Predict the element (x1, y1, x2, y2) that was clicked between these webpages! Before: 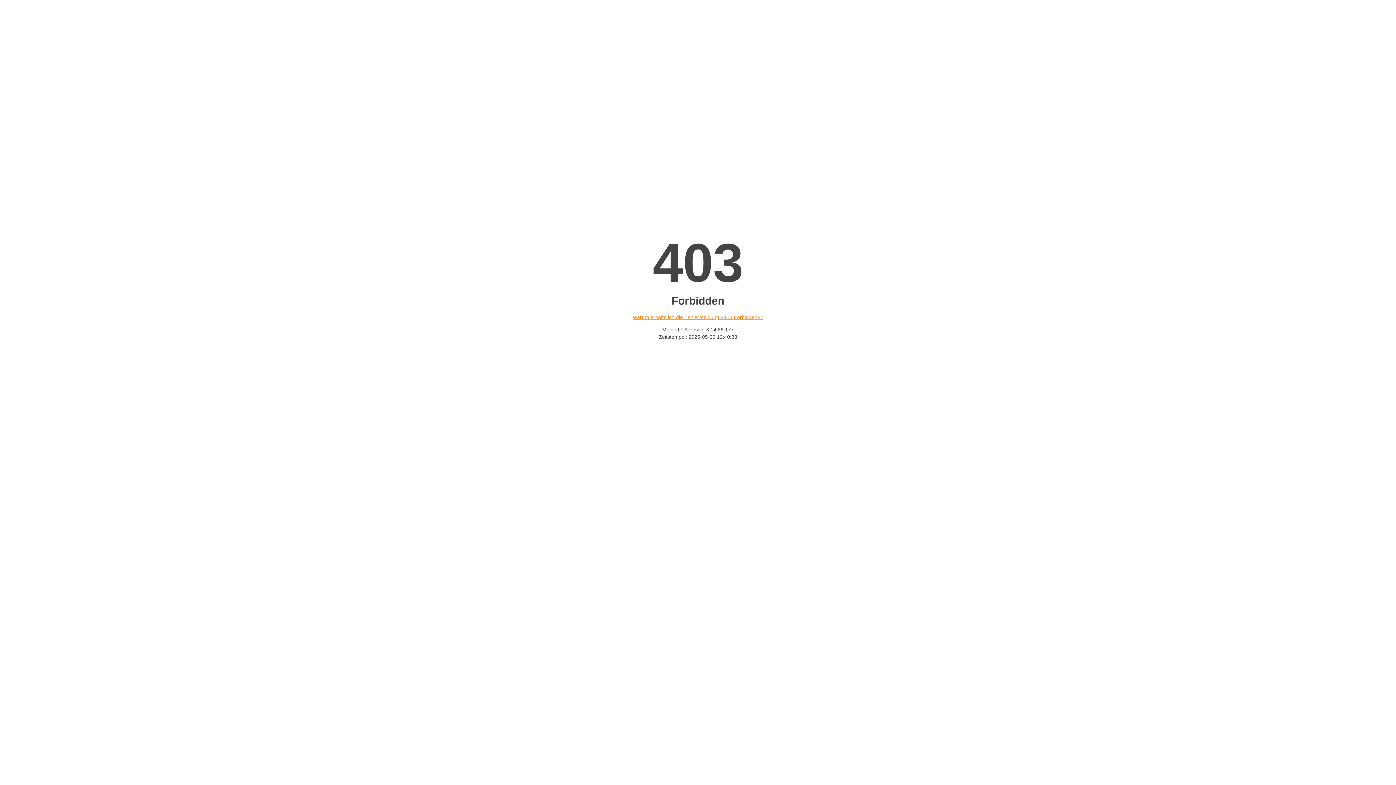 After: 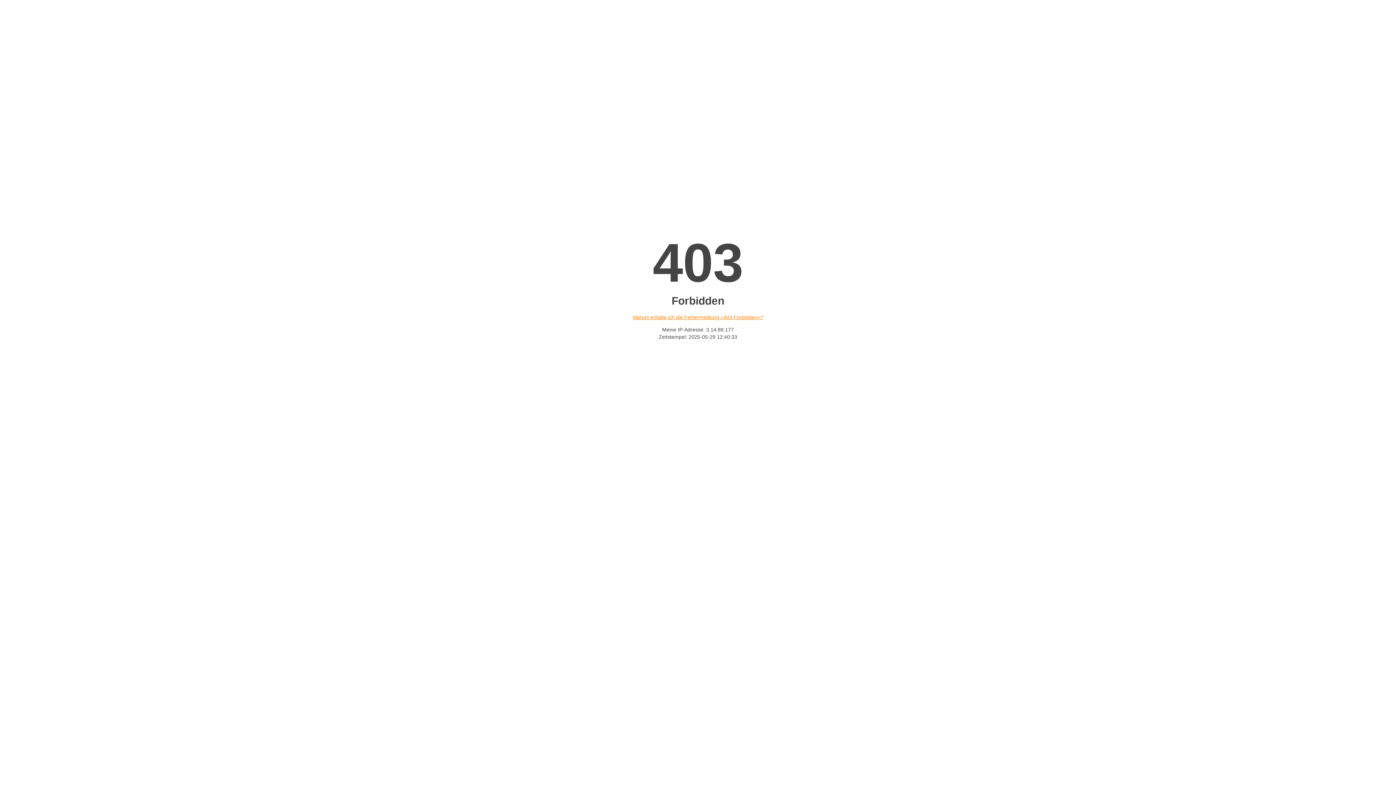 Action: bbox: (632, 314, 763, 320) label: Warum erhalte ich die Fehlermeldung «403 Forbidden»?